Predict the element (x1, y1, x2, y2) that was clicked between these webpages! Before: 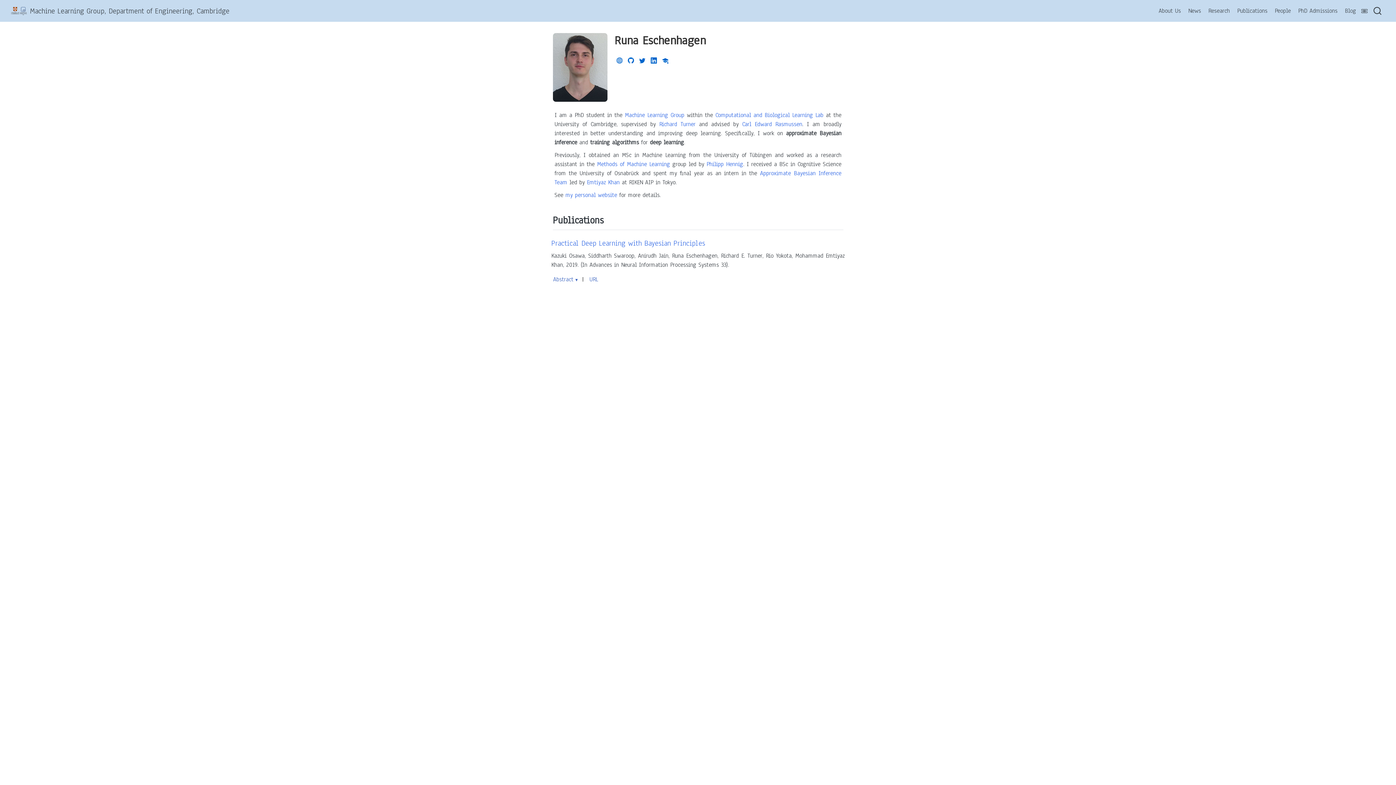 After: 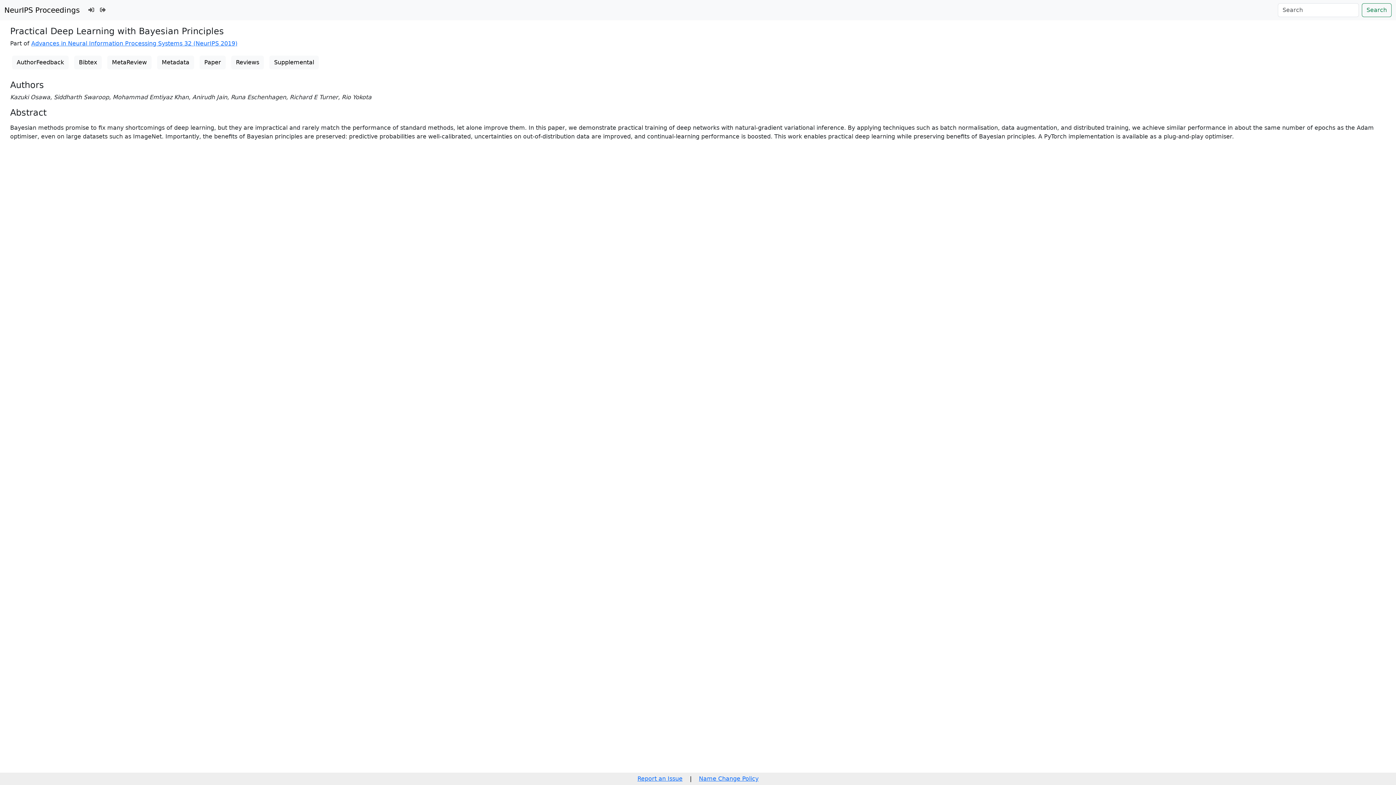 Action: label: URL bbox: (589, 275, 598, 283)